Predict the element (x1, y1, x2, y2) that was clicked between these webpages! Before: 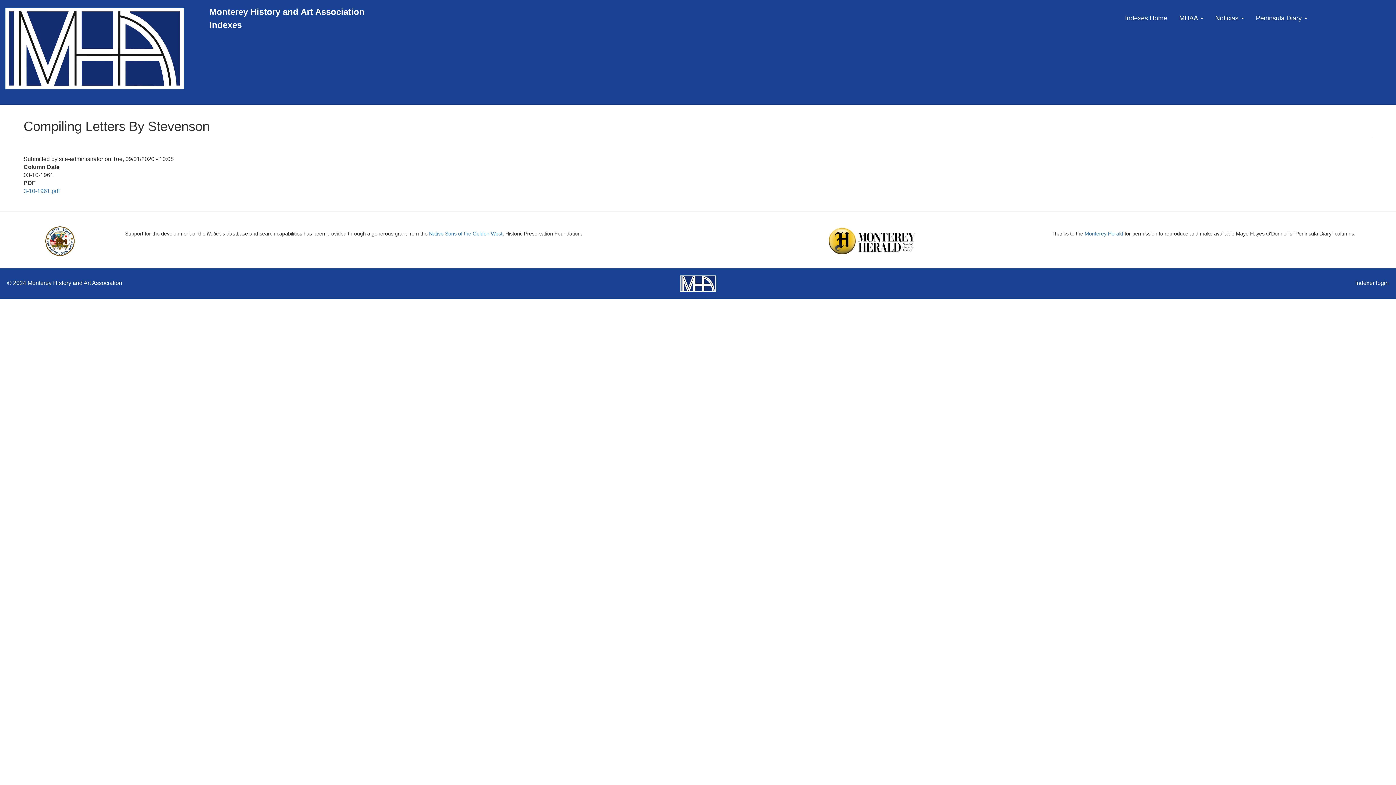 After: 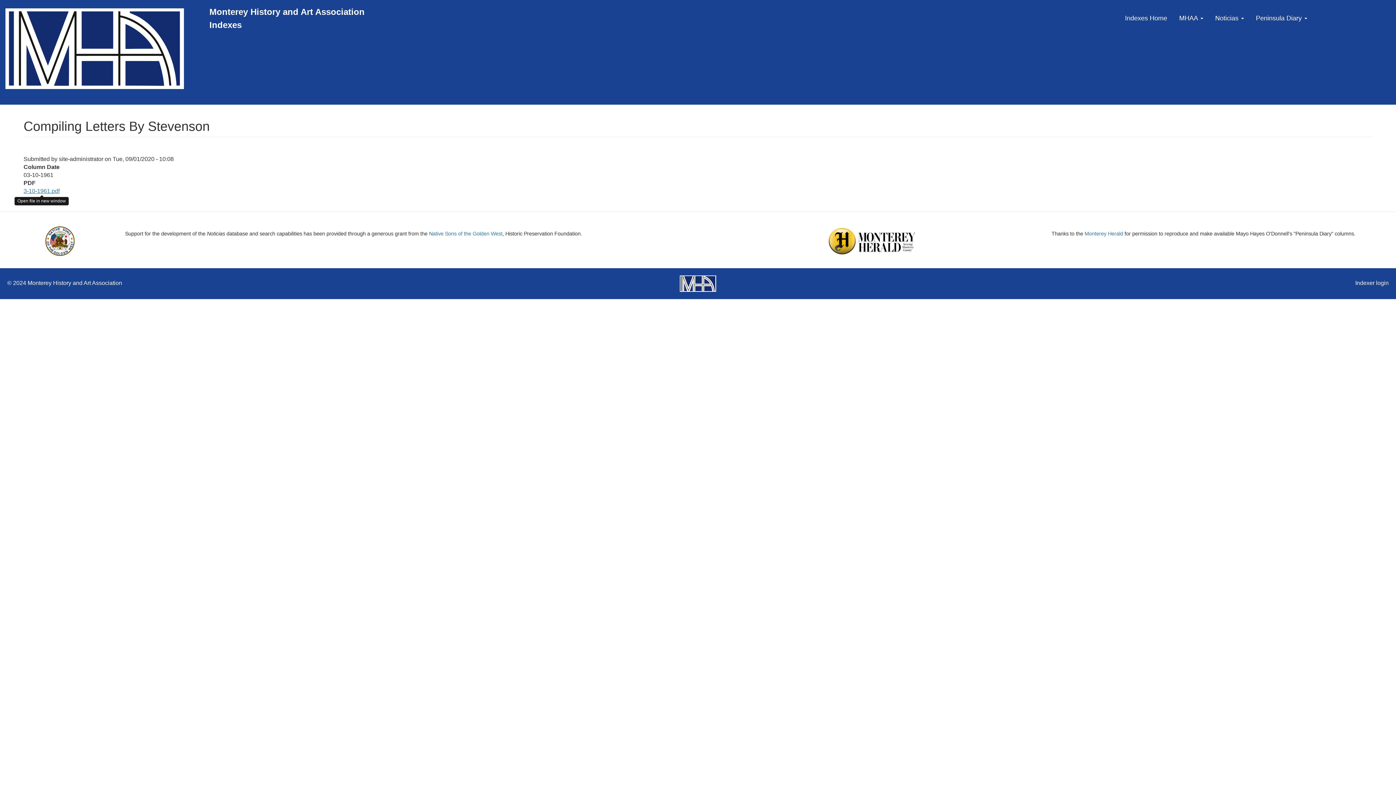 Action: label: 3-10-1961.pdf bbox: (23, 188, 59, 194)